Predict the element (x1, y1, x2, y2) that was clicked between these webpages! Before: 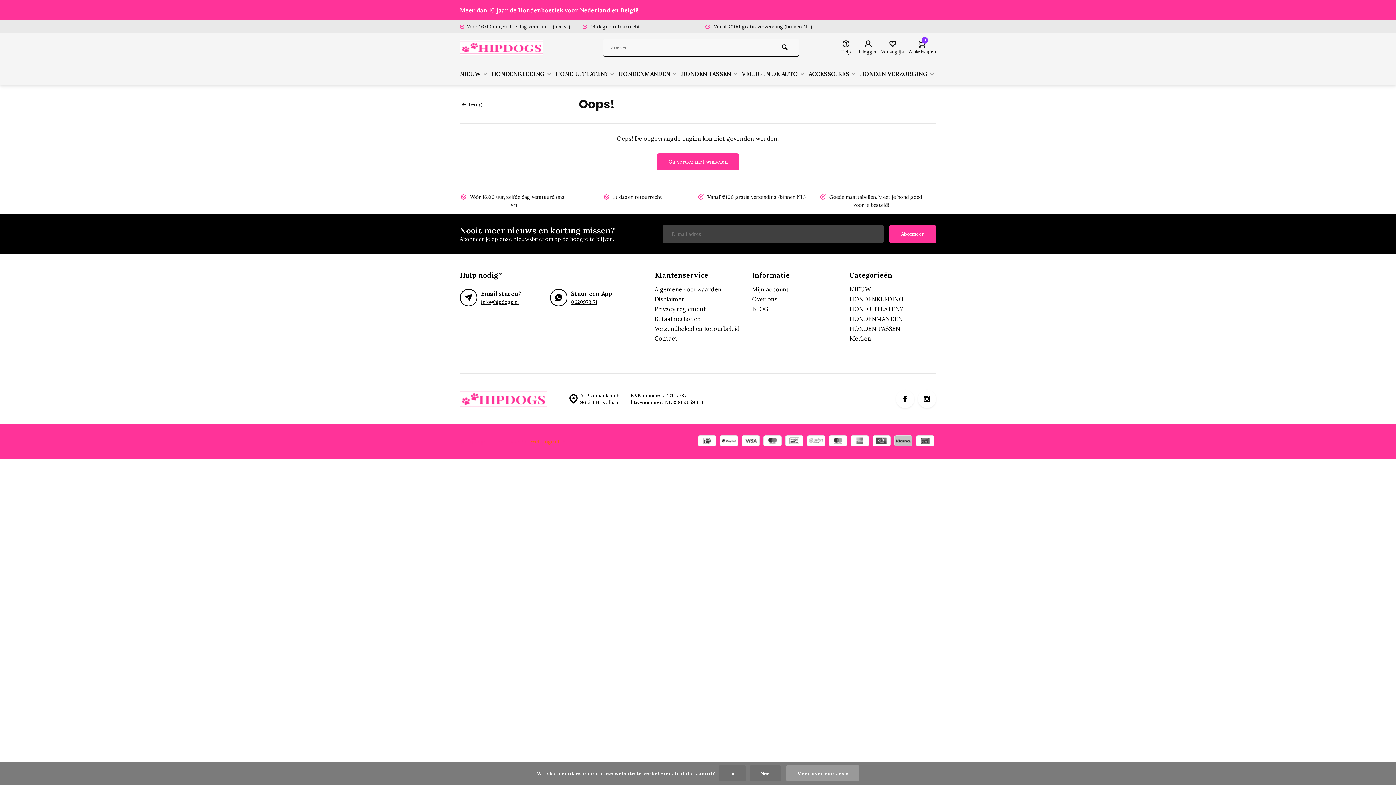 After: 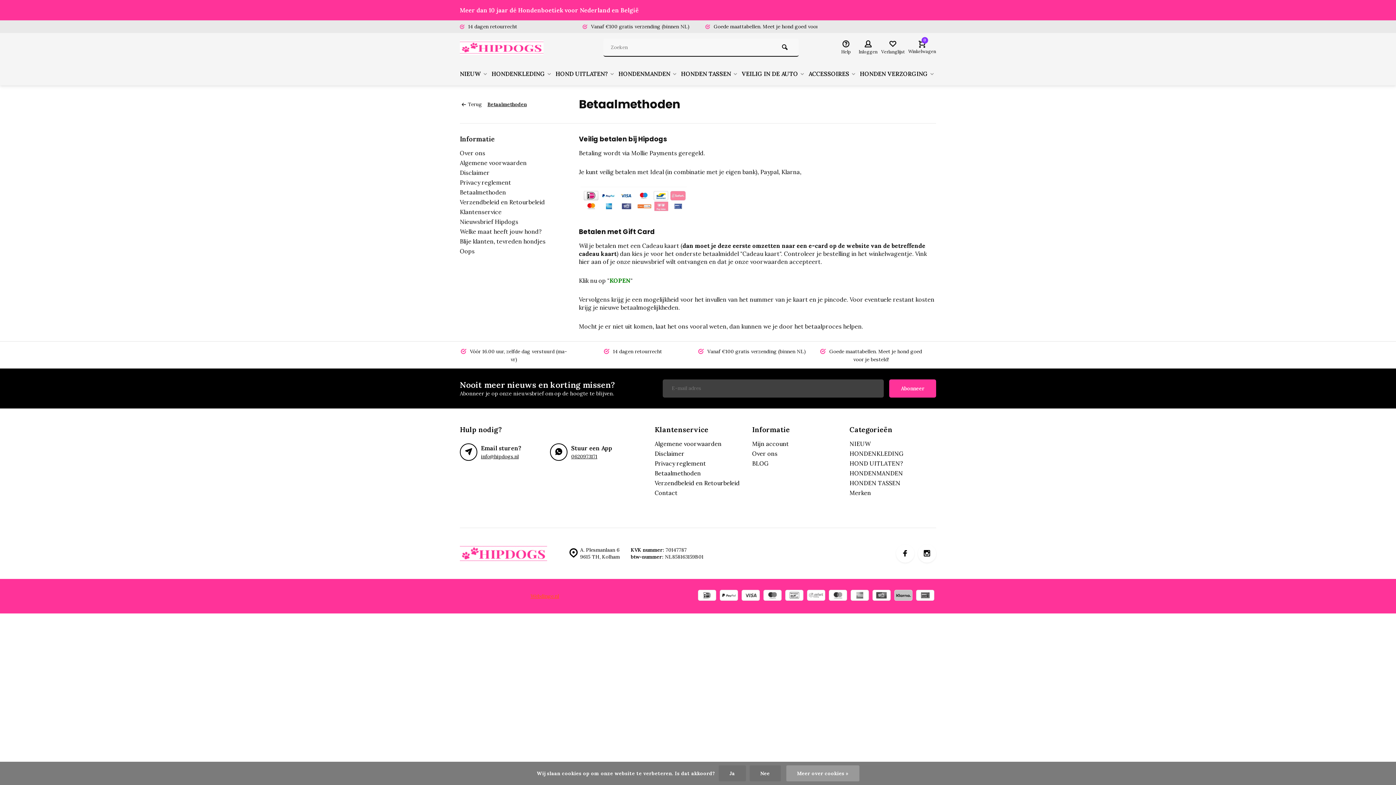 Action: bbox: (720, 435, 738, 448)